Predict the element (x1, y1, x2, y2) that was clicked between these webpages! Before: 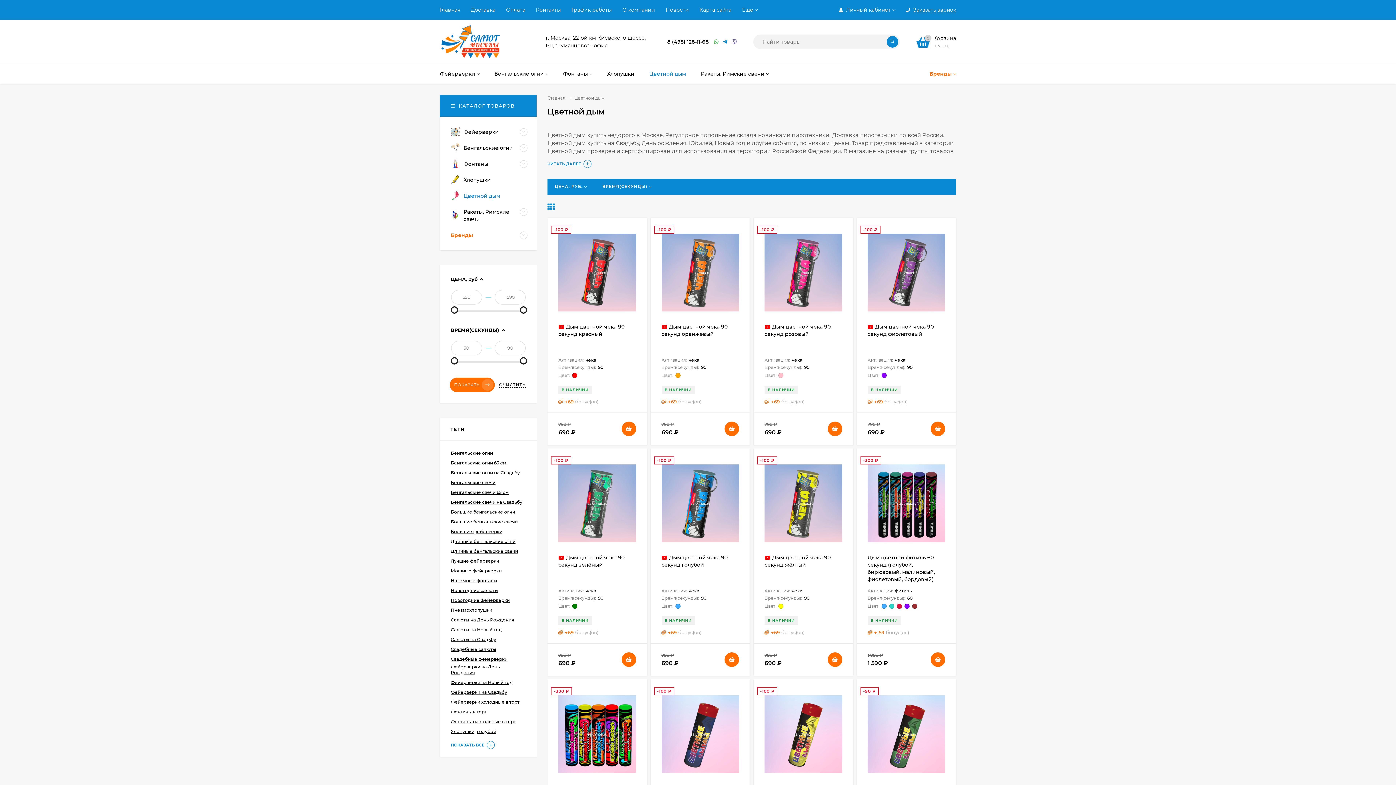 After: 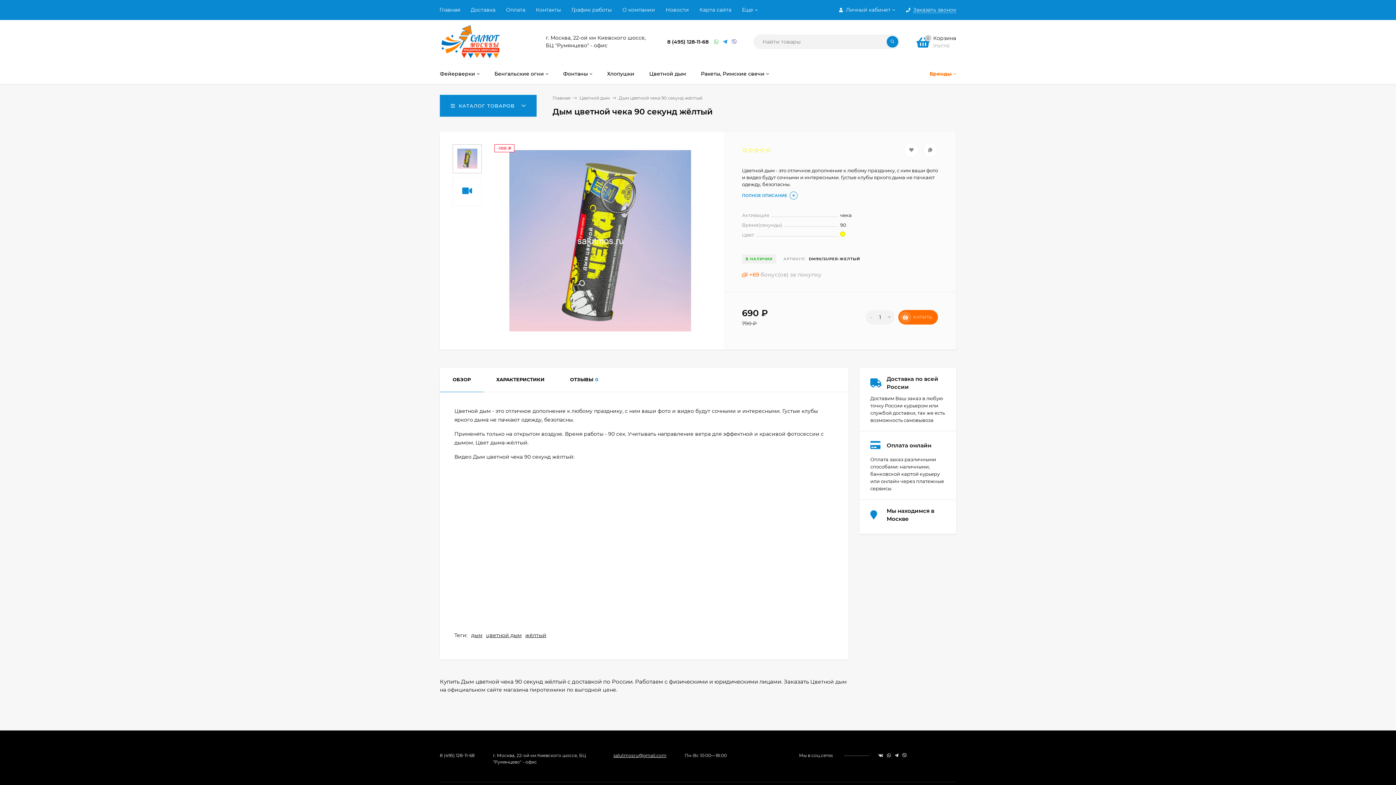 Action: bbox: (764, 459, 842, 546)